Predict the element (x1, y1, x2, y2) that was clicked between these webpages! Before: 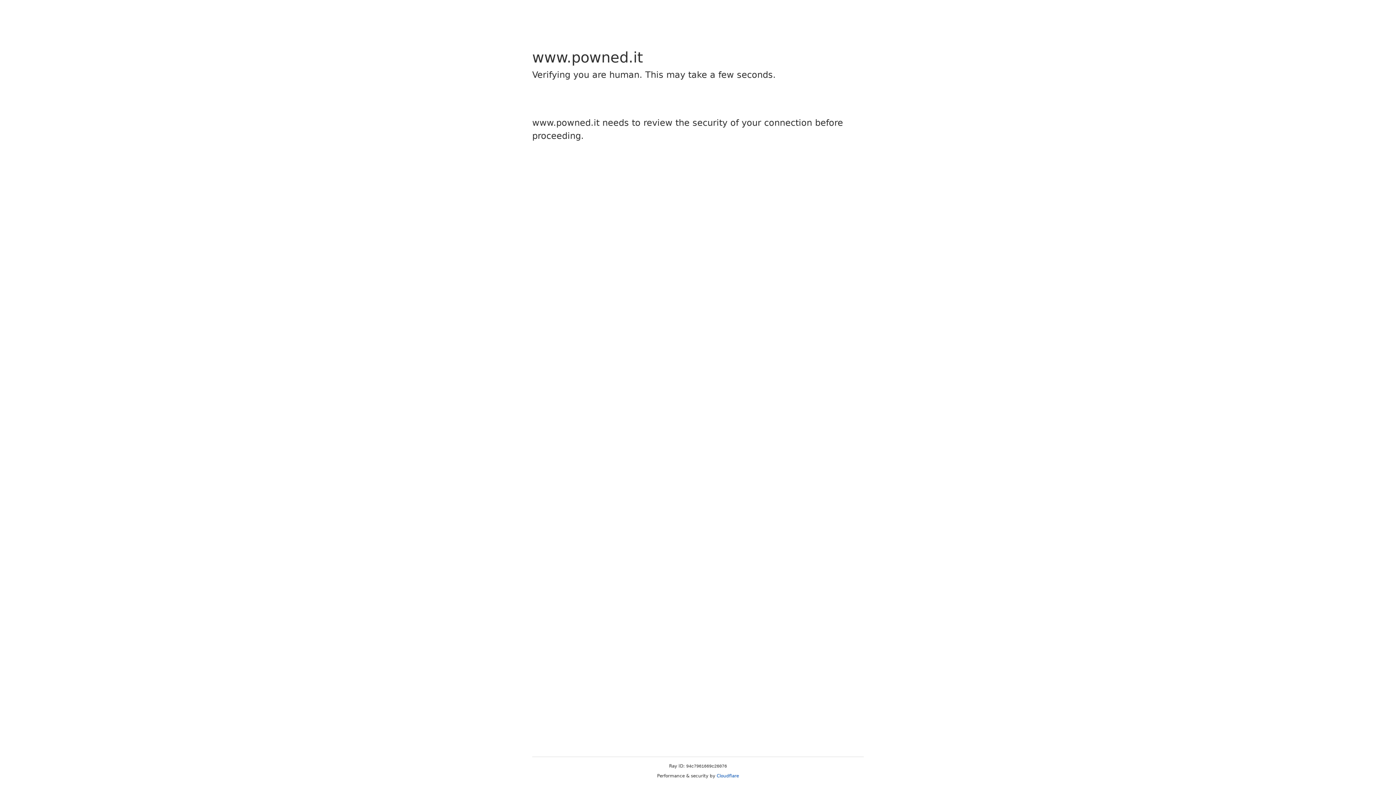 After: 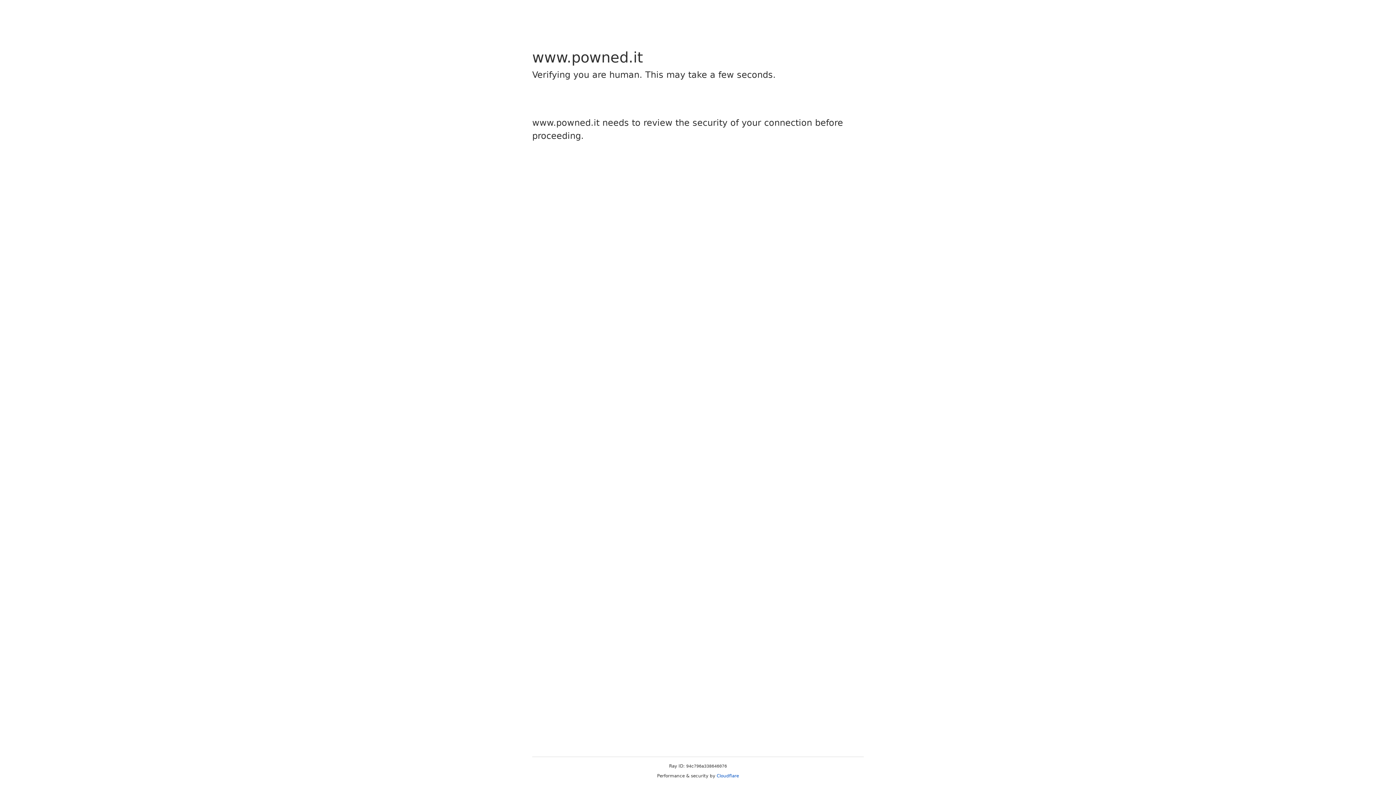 Action: bbox: (716, 773, 739, 778) label: Cloudflare